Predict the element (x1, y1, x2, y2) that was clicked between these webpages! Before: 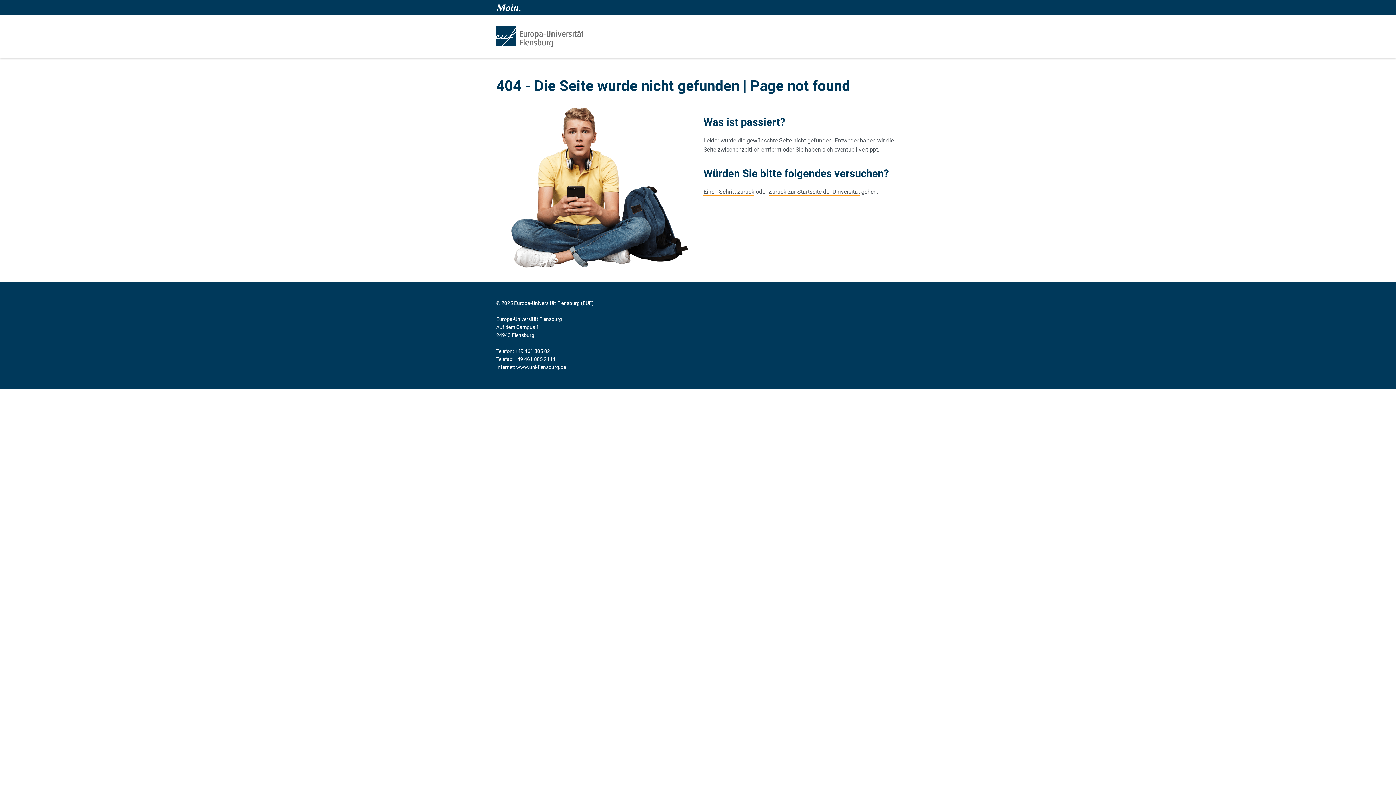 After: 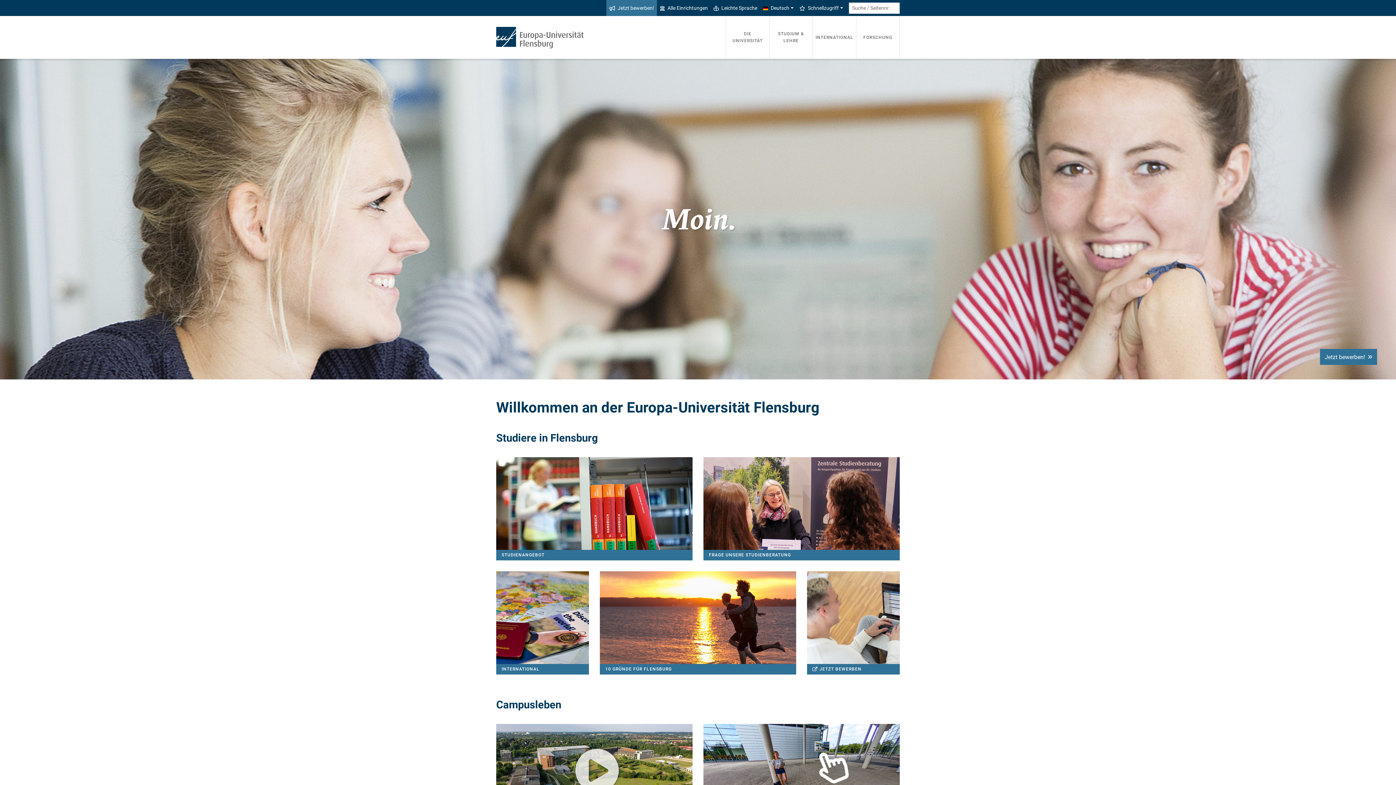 Action: bbox: (516, 364, 566, 370) label: www.uni-flensburg.de